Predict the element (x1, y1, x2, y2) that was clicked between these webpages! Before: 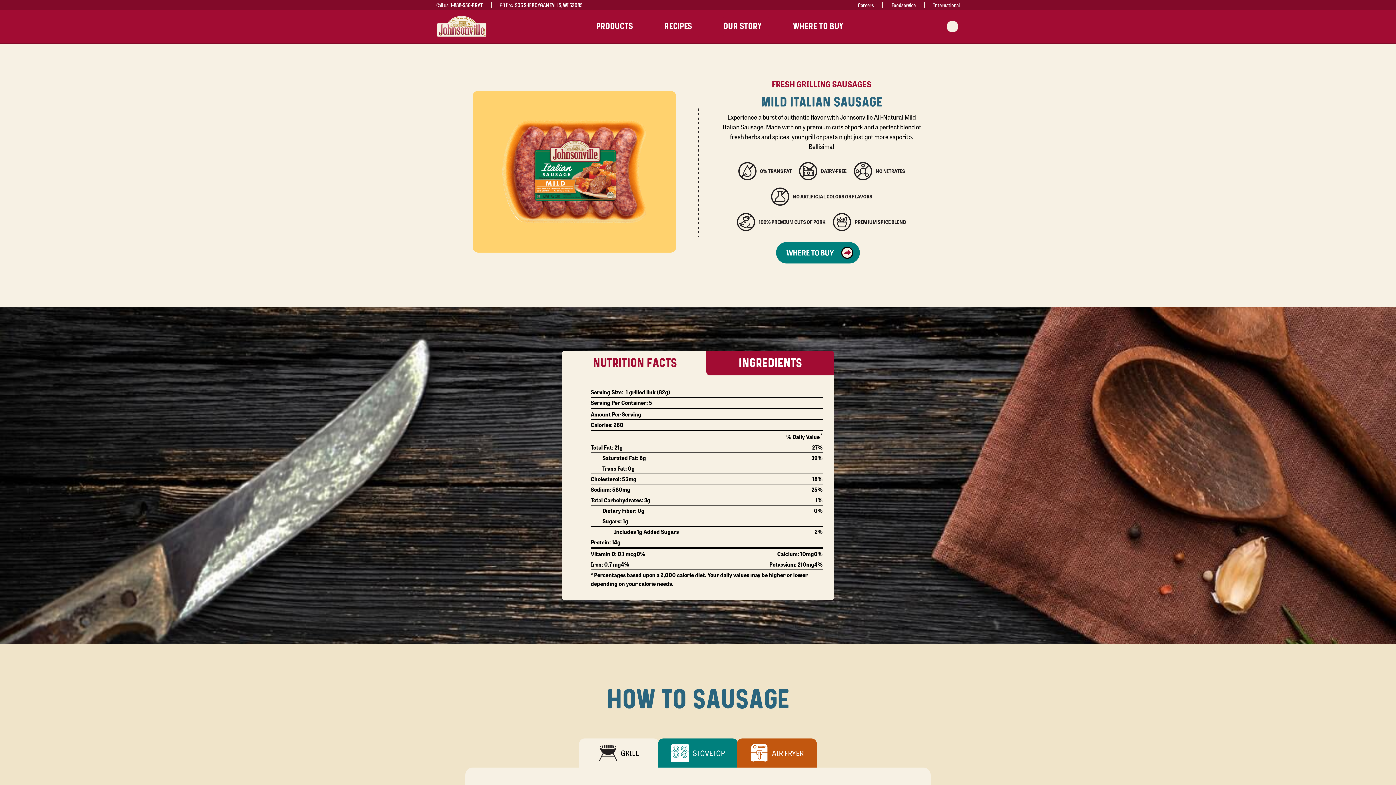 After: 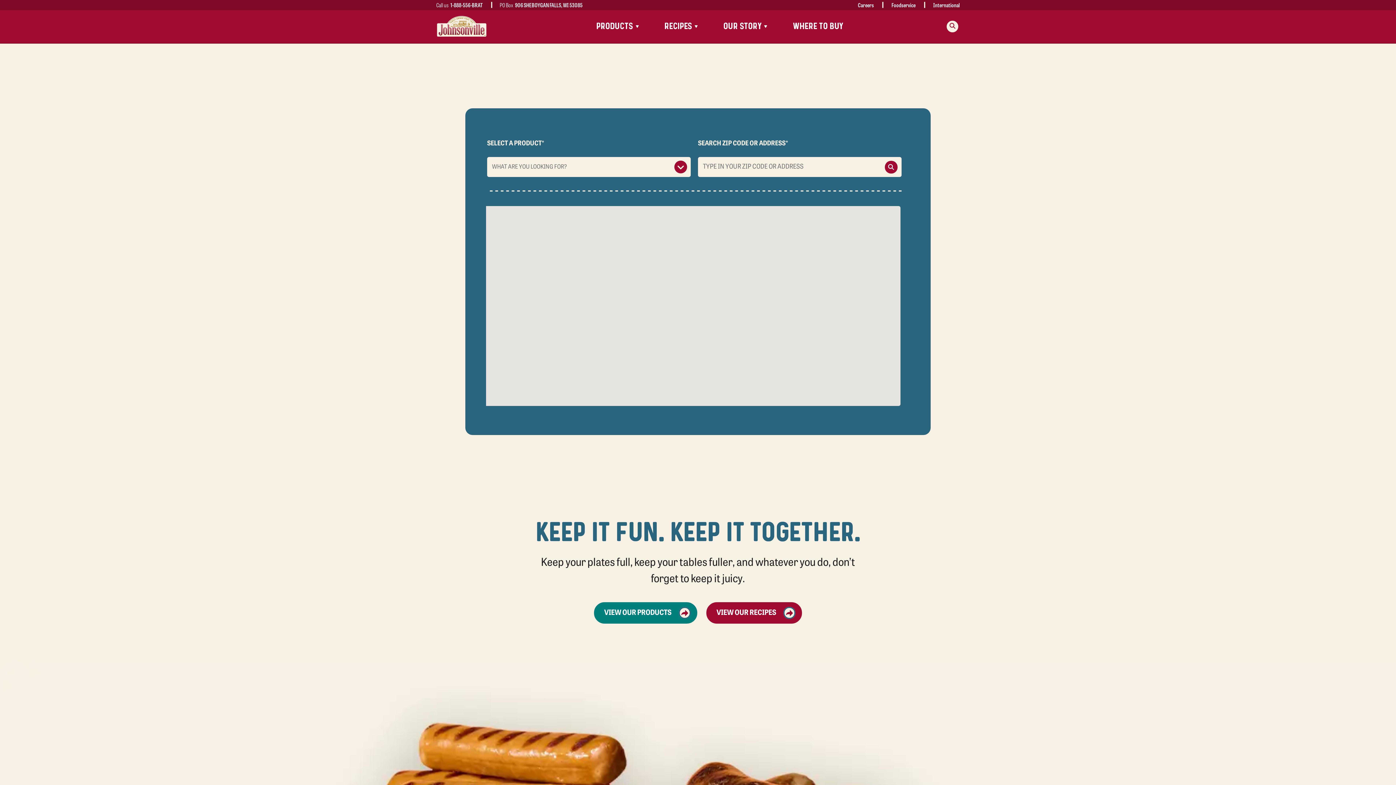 Action: label: WHERE TO BUY bbox: (776, 242, 860, 263)